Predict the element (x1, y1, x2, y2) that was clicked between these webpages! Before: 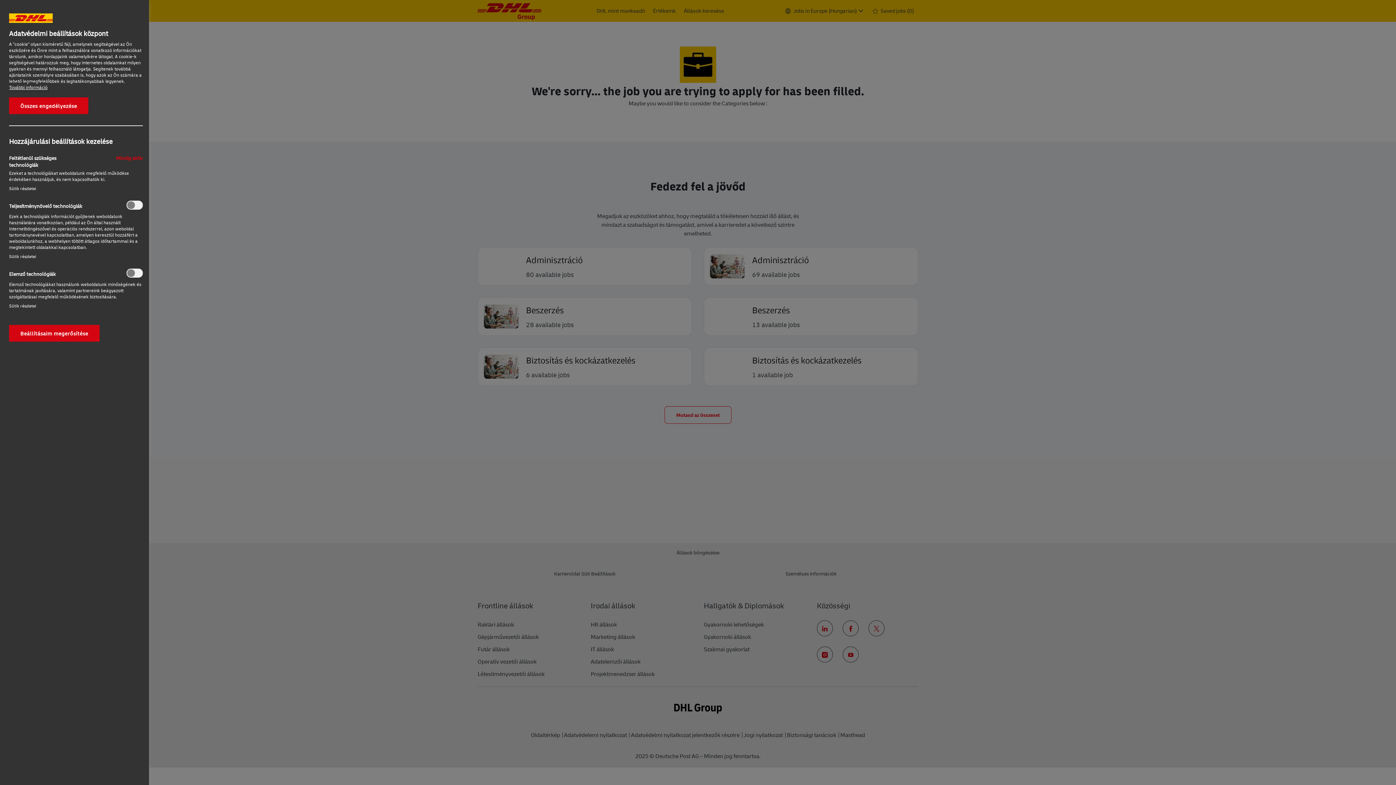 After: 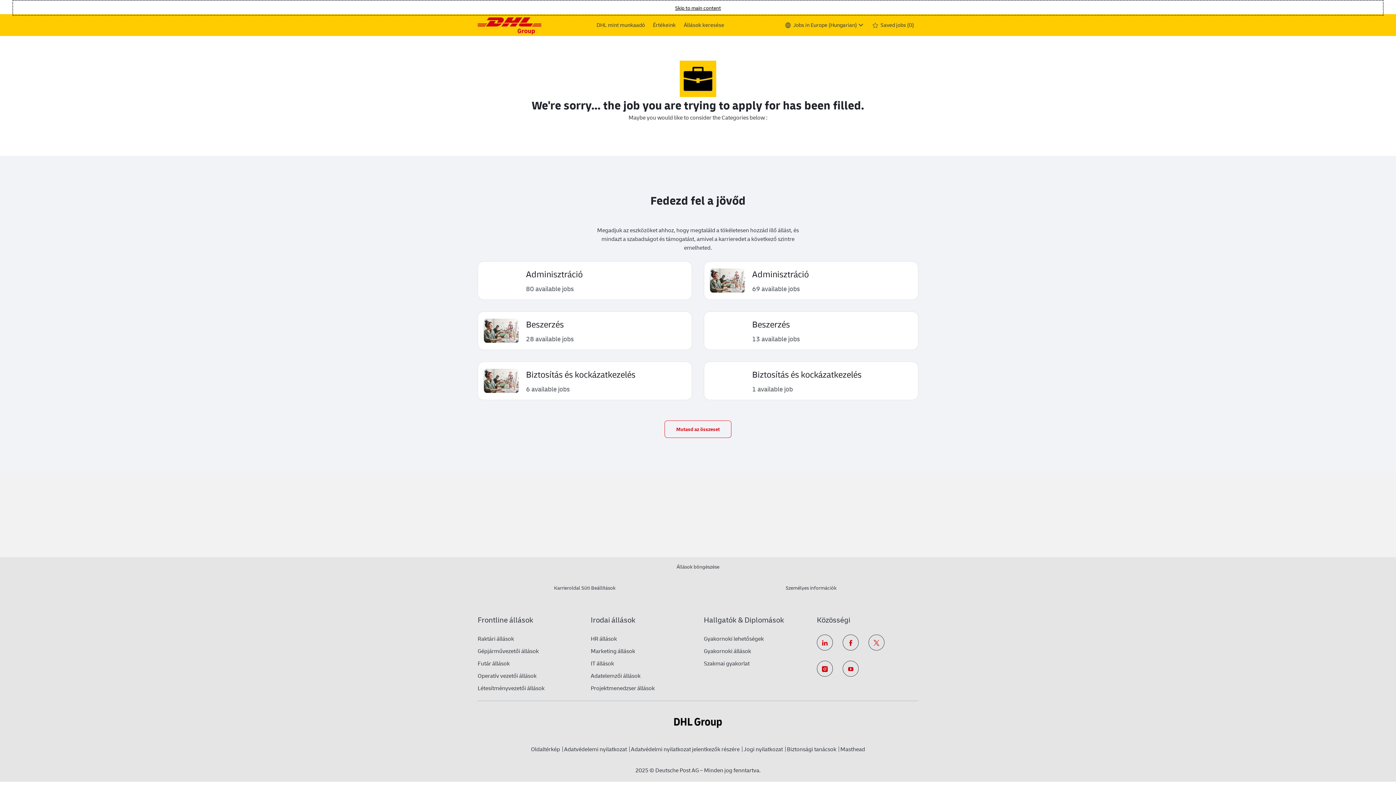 Action: label: Beállításaim megerősítése bbox: (9, 325, 99, 341)